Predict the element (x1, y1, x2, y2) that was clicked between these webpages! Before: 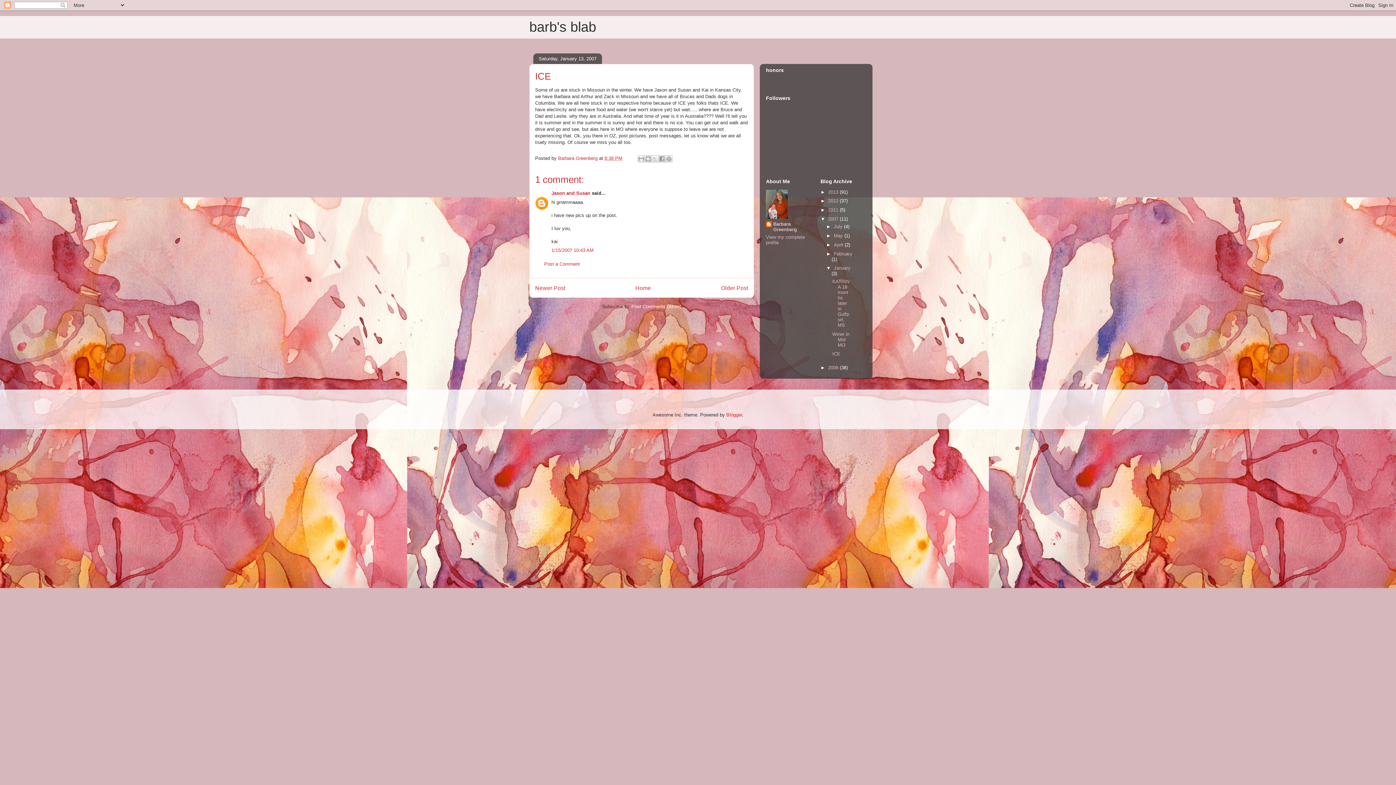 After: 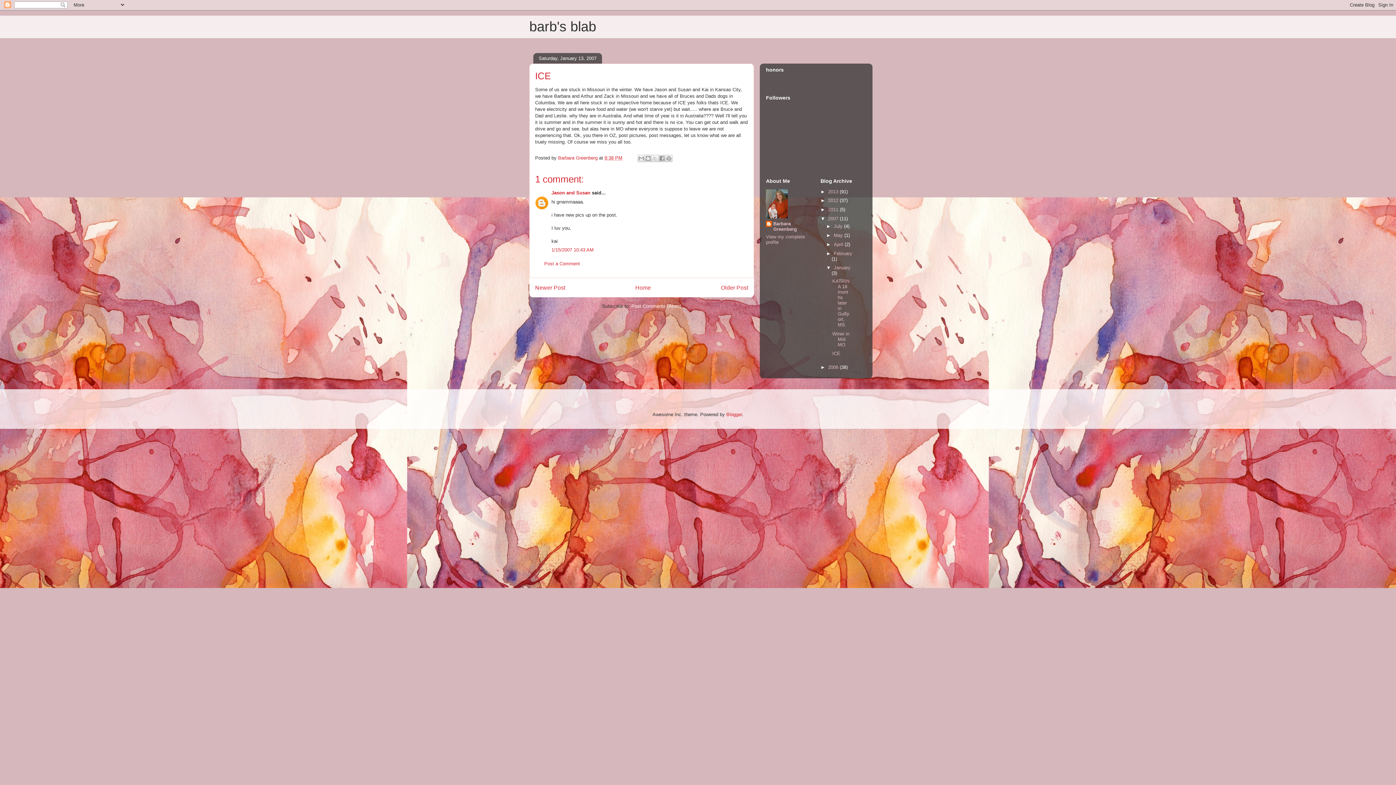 Action: bbox: (551, 247, 593, 253) label: 1/15/2007 10:43 AM